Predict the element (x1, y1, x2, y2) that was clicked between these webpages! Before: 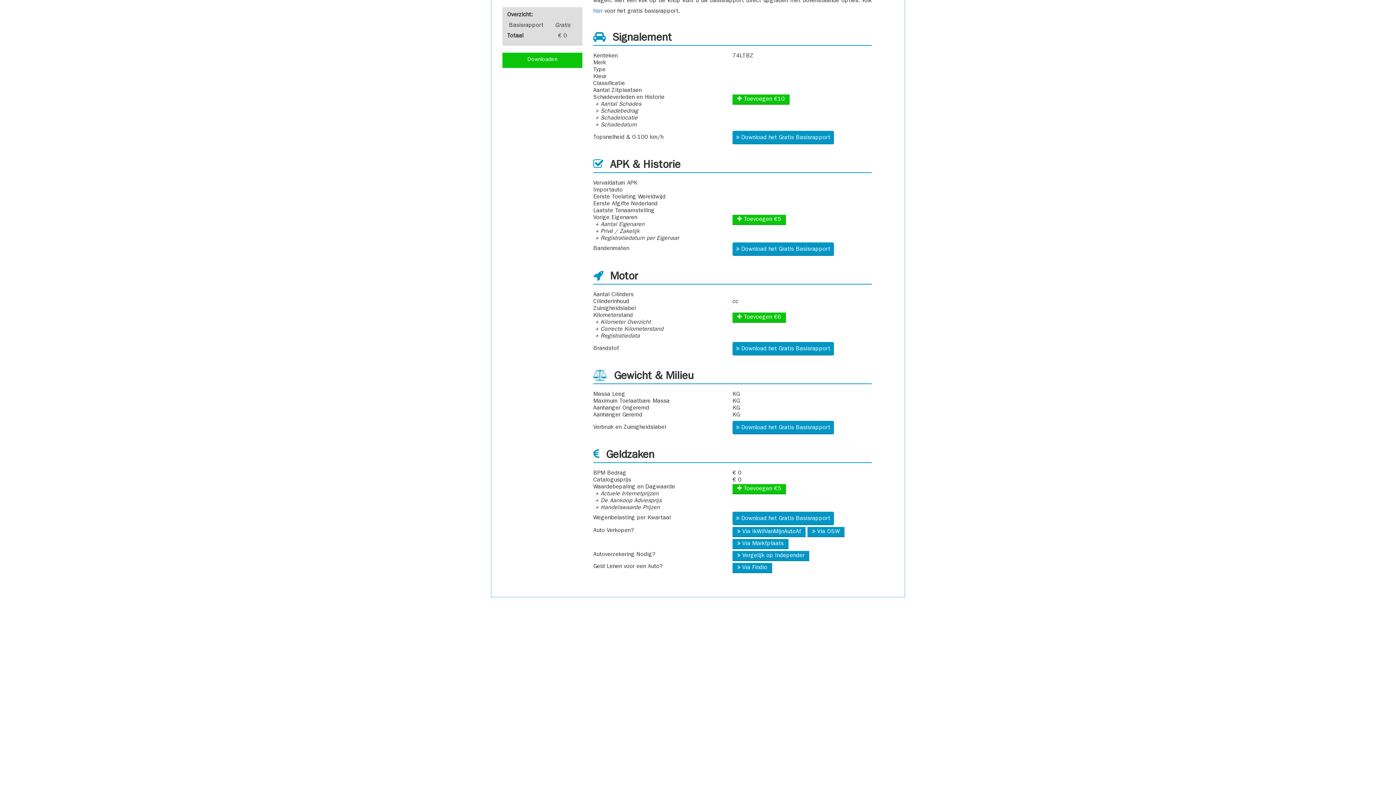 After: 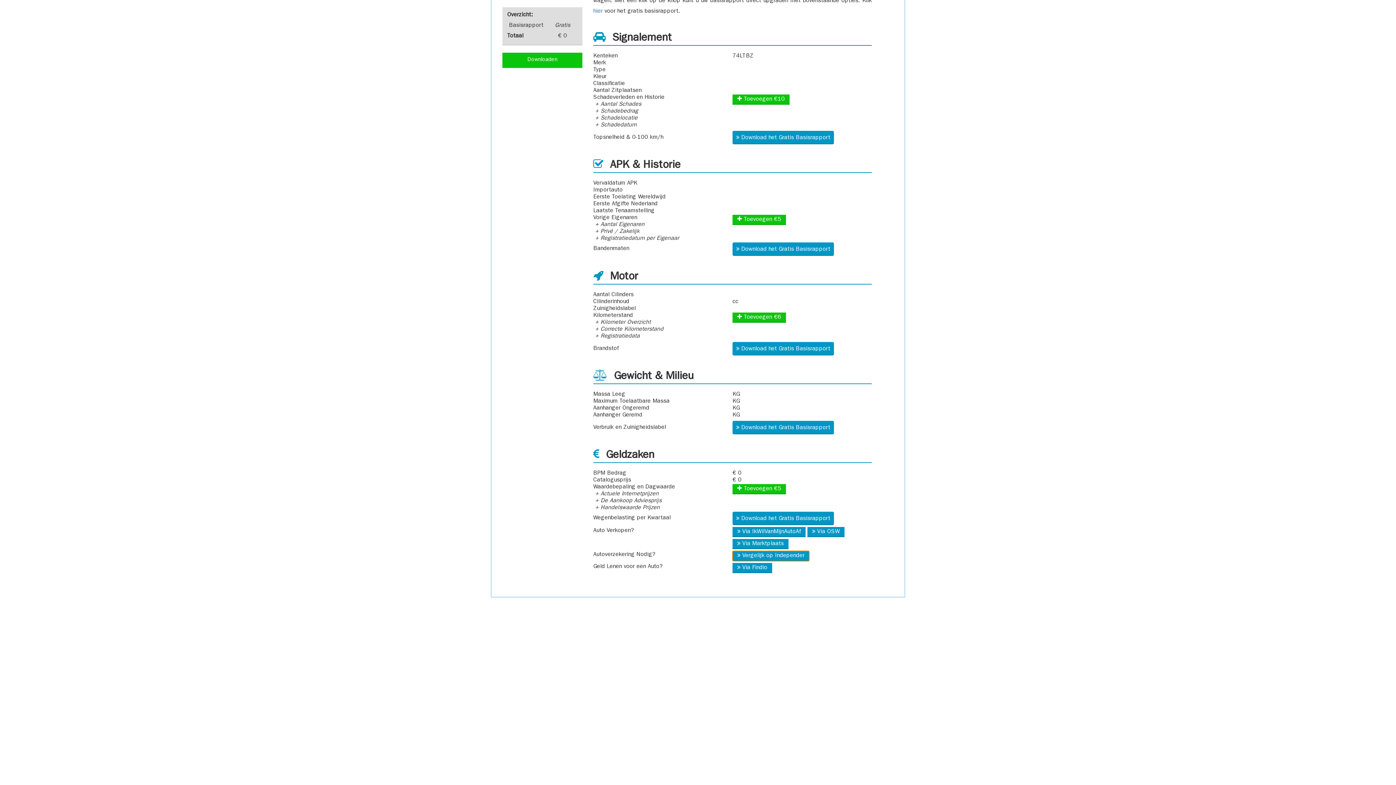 Action: bbox: (732, 553, 809, 559) label: Vergelijk op Independer